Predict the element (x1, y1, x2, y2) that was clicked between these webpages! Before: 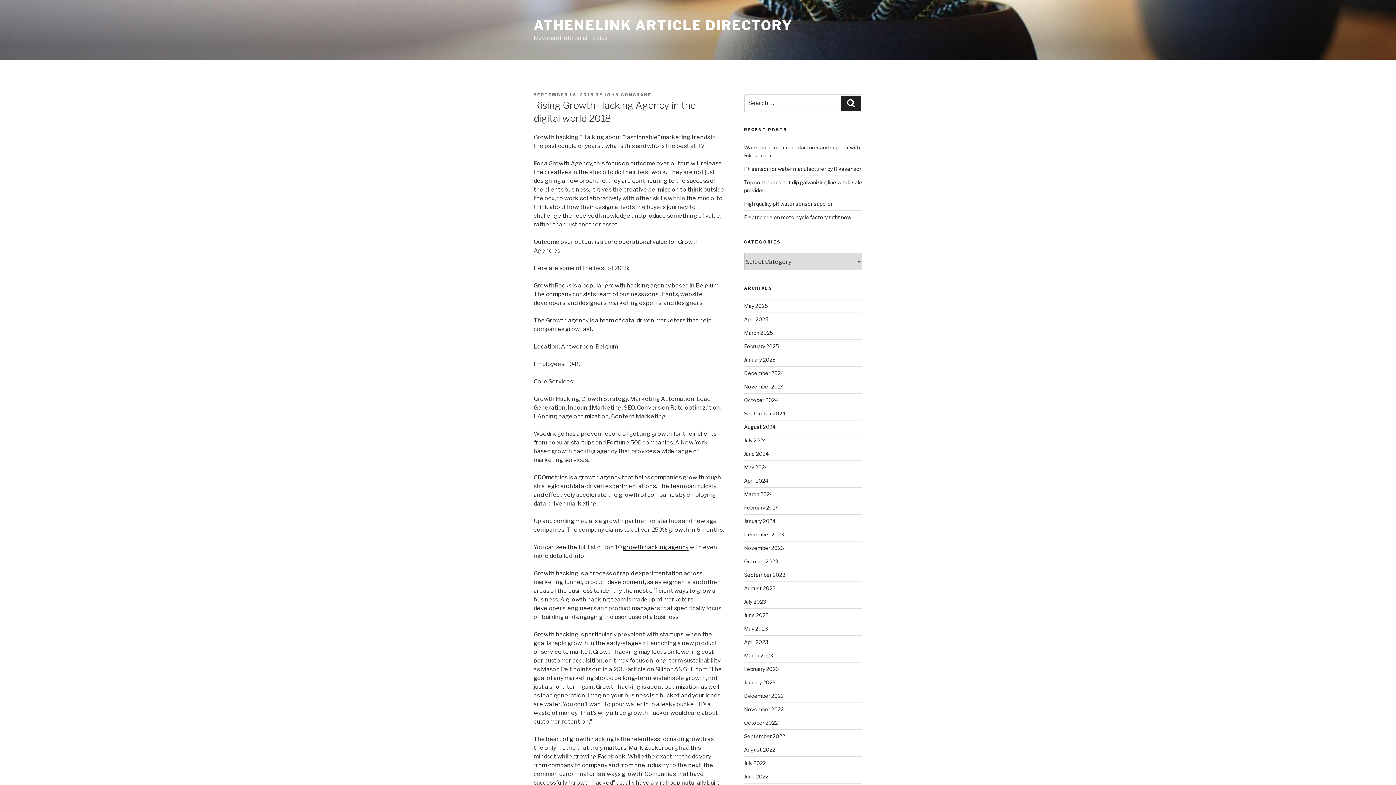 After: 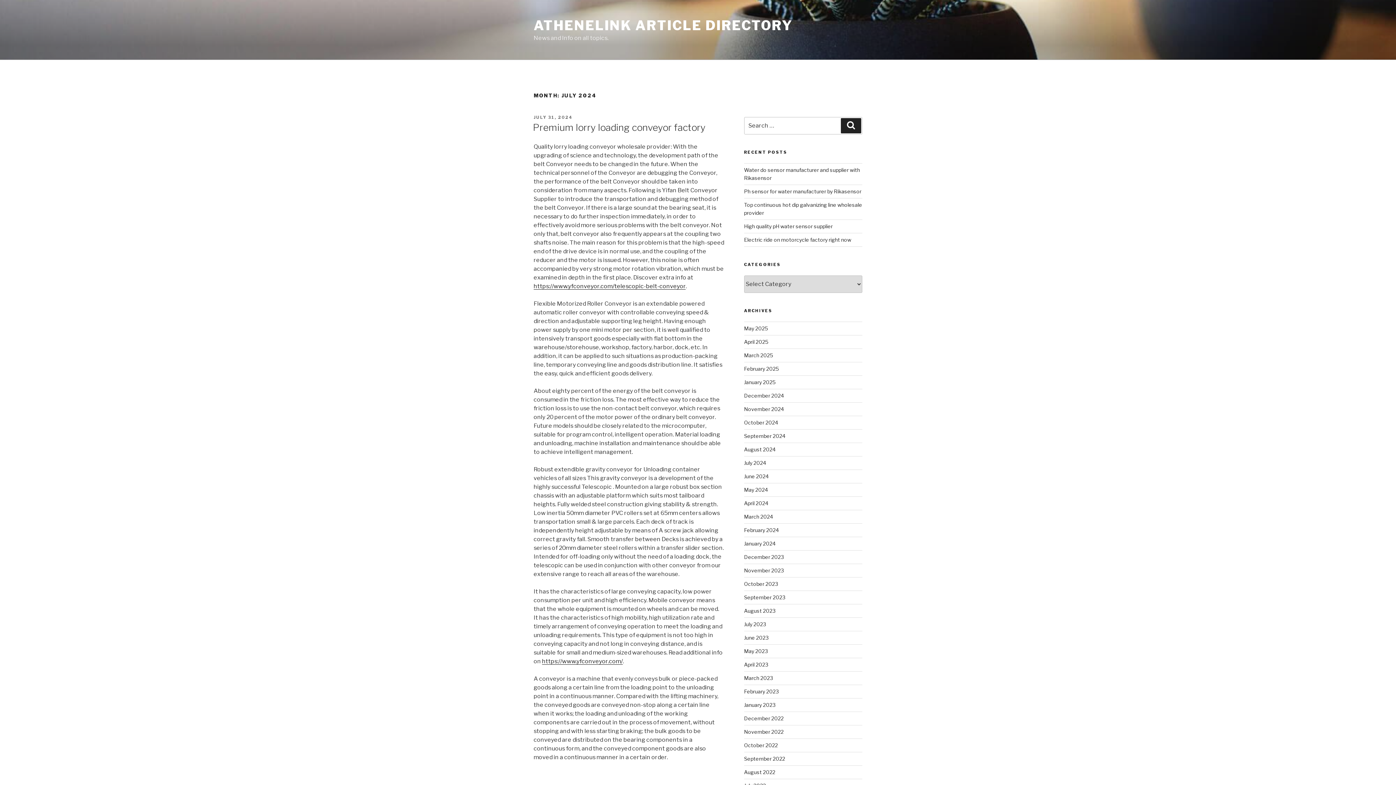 Action: bbox: (744, 437, 766, 443) label: July 2024